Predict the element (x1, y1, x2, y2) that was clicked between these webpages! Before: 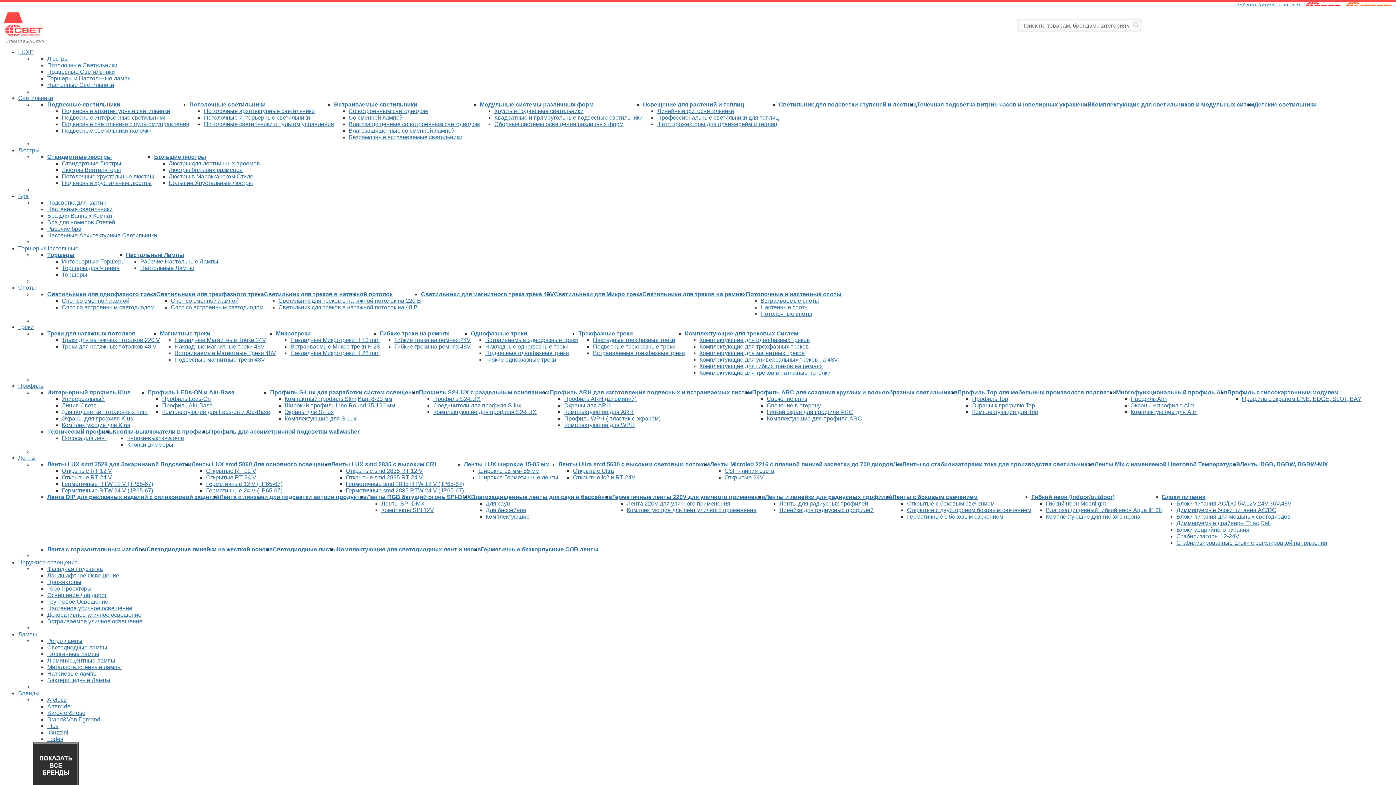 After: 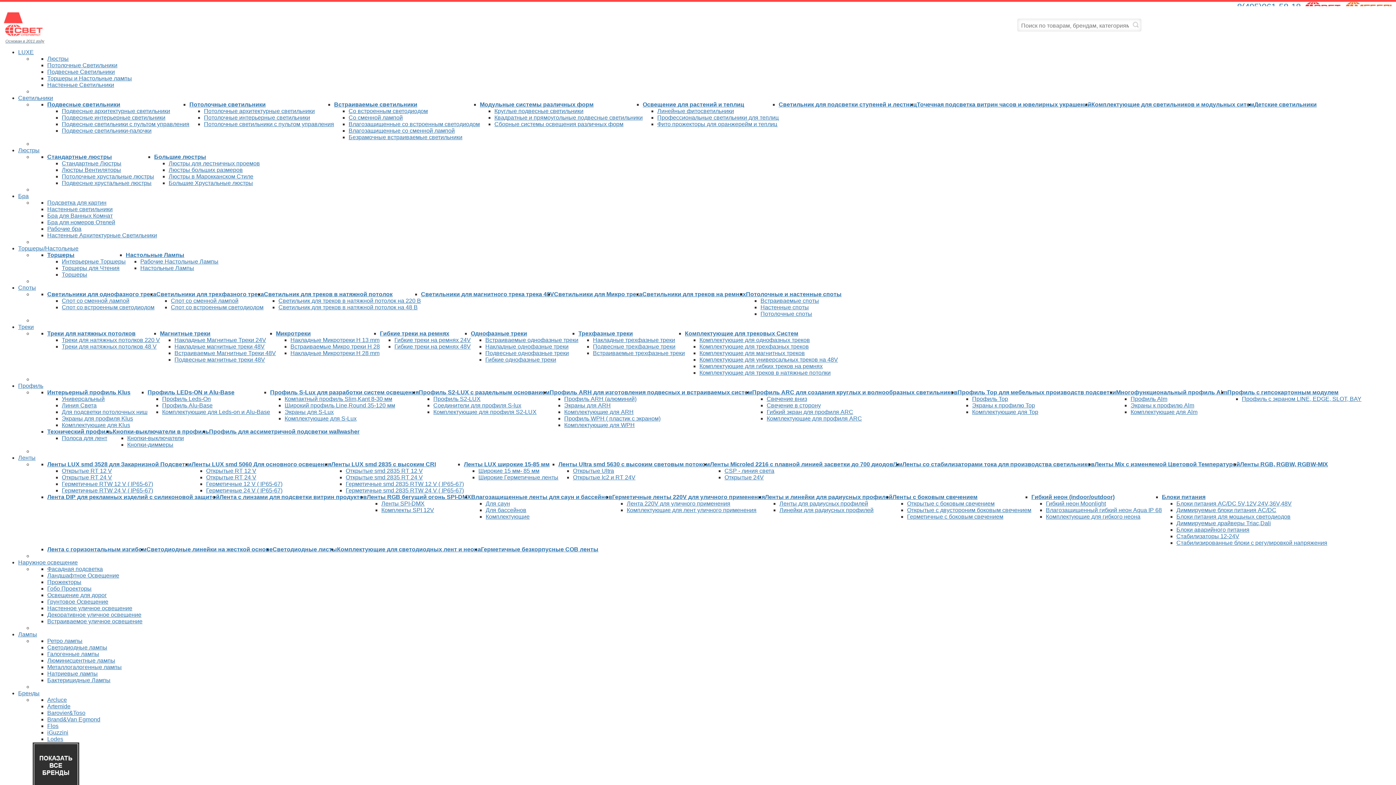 Action: bbox: (1176, 513, 1290, 520) label: Блоки питания для мощьных светодиодов